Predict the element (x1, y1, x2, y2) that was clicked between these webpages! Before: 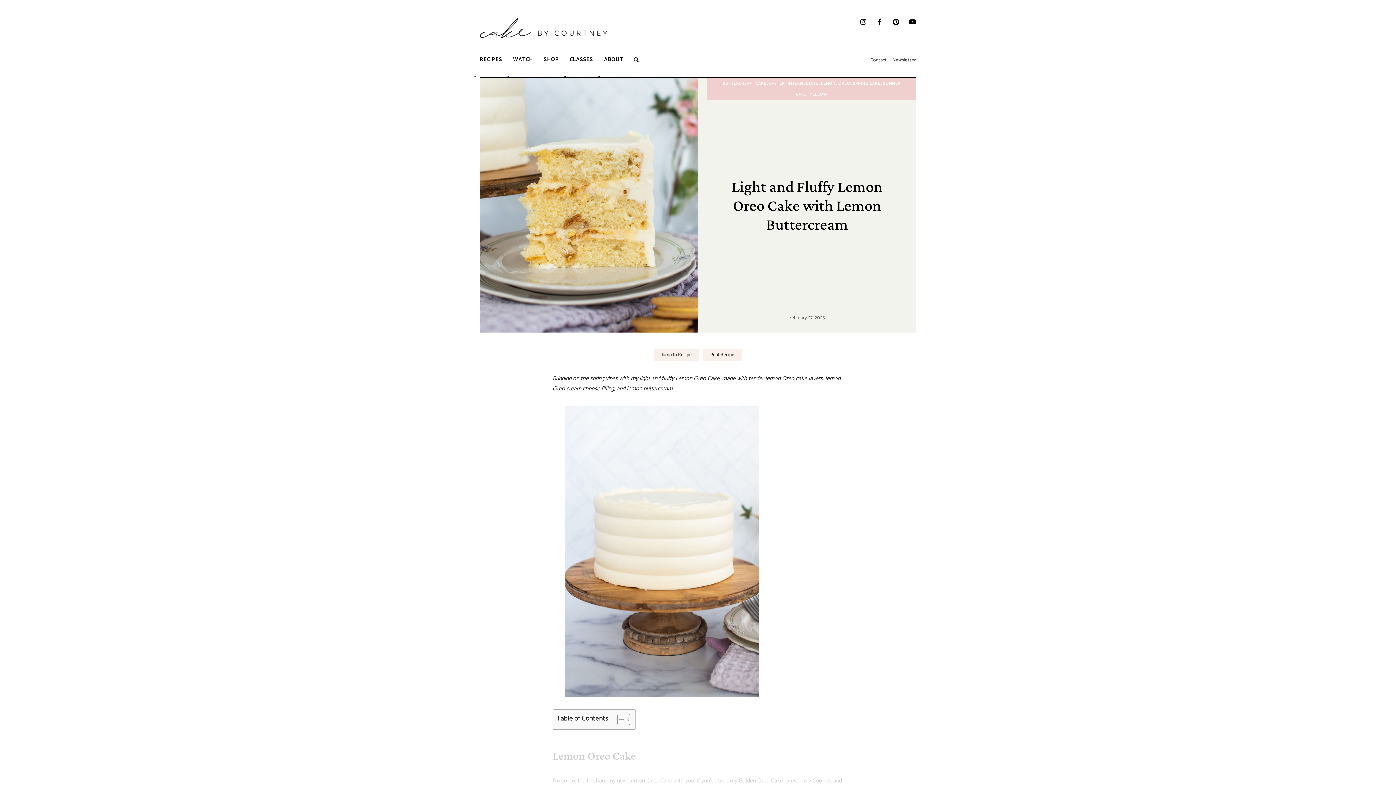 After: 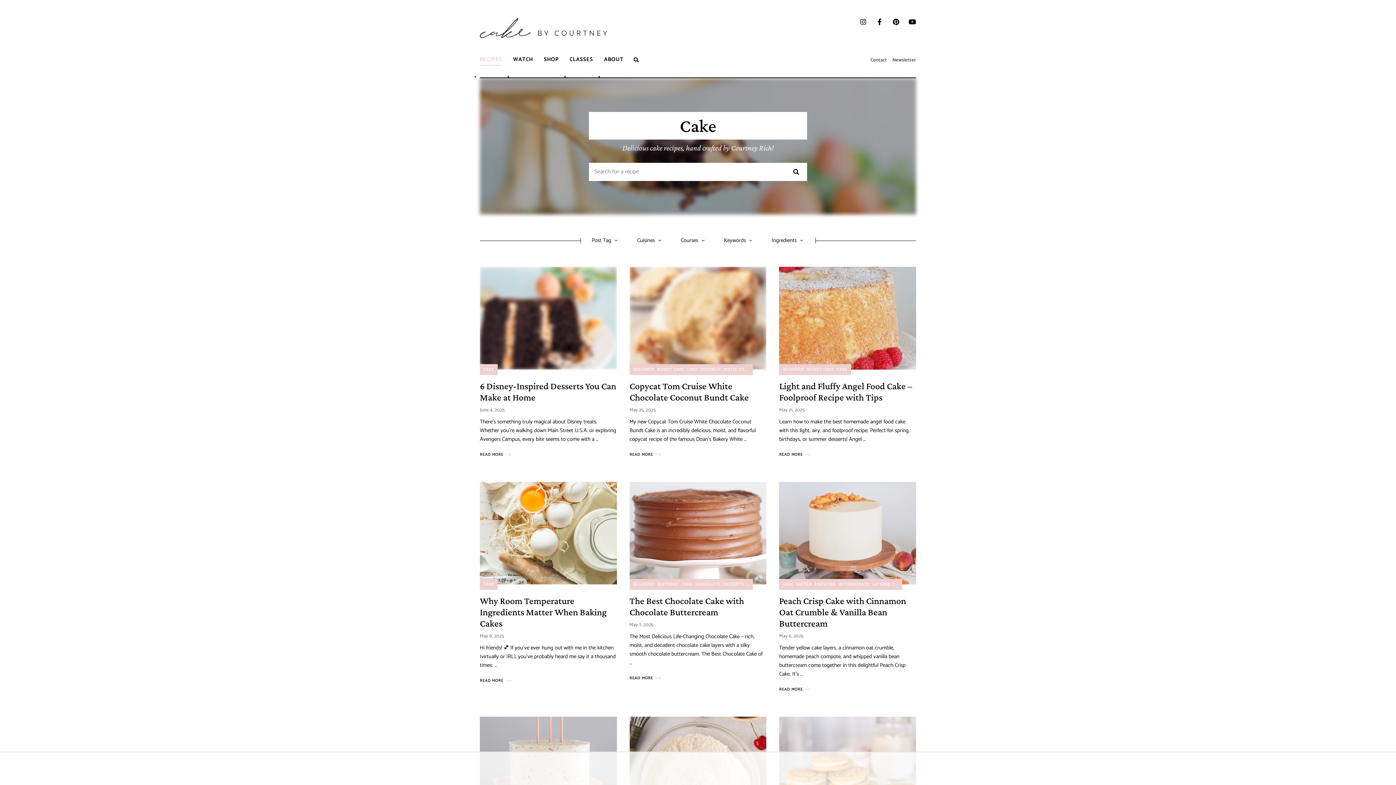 Action: label: CAKE bbox: (755, 80, 768, 87)